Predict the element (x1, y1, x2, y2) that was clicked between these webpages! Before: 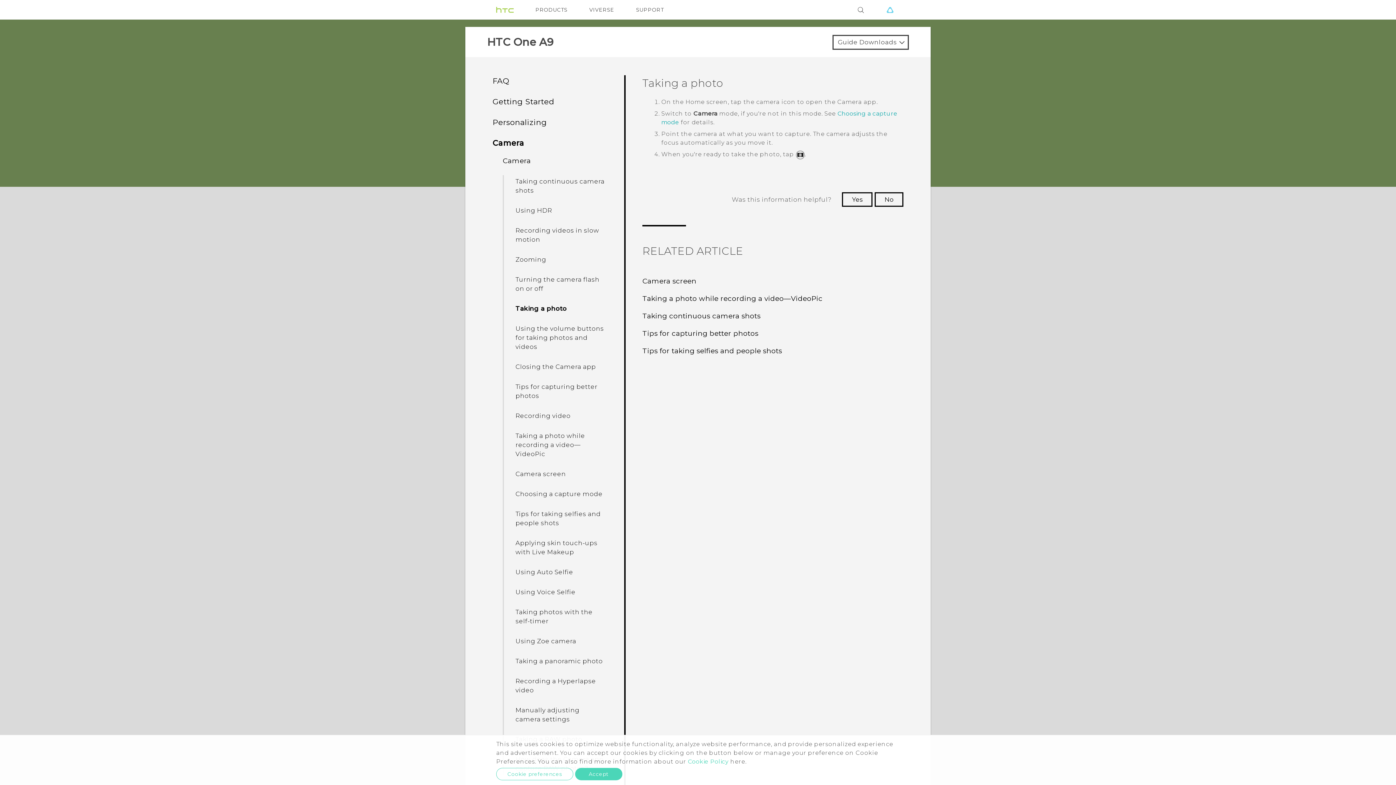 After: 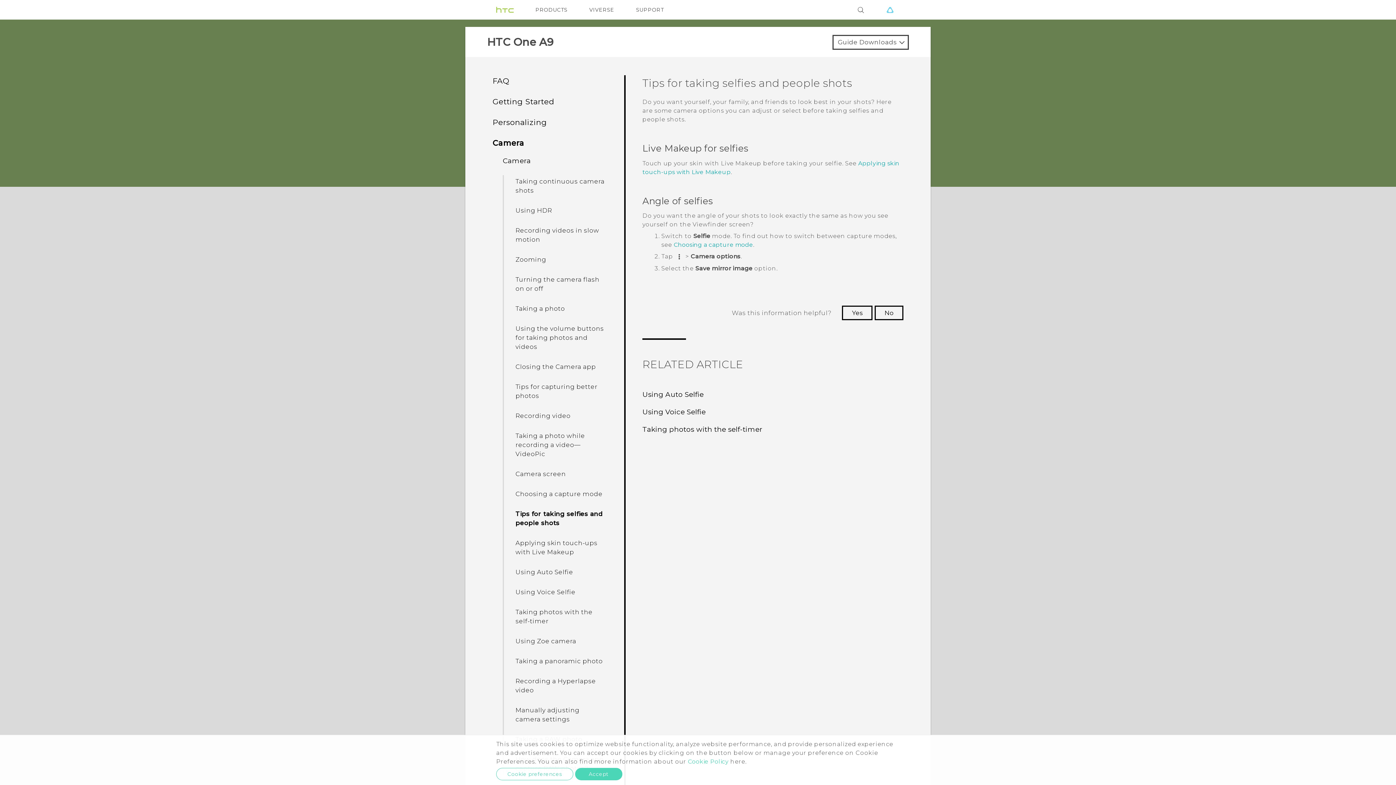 Action: bbox: (512, 508, 608, 529) label: Tips for taking selfies and people shots